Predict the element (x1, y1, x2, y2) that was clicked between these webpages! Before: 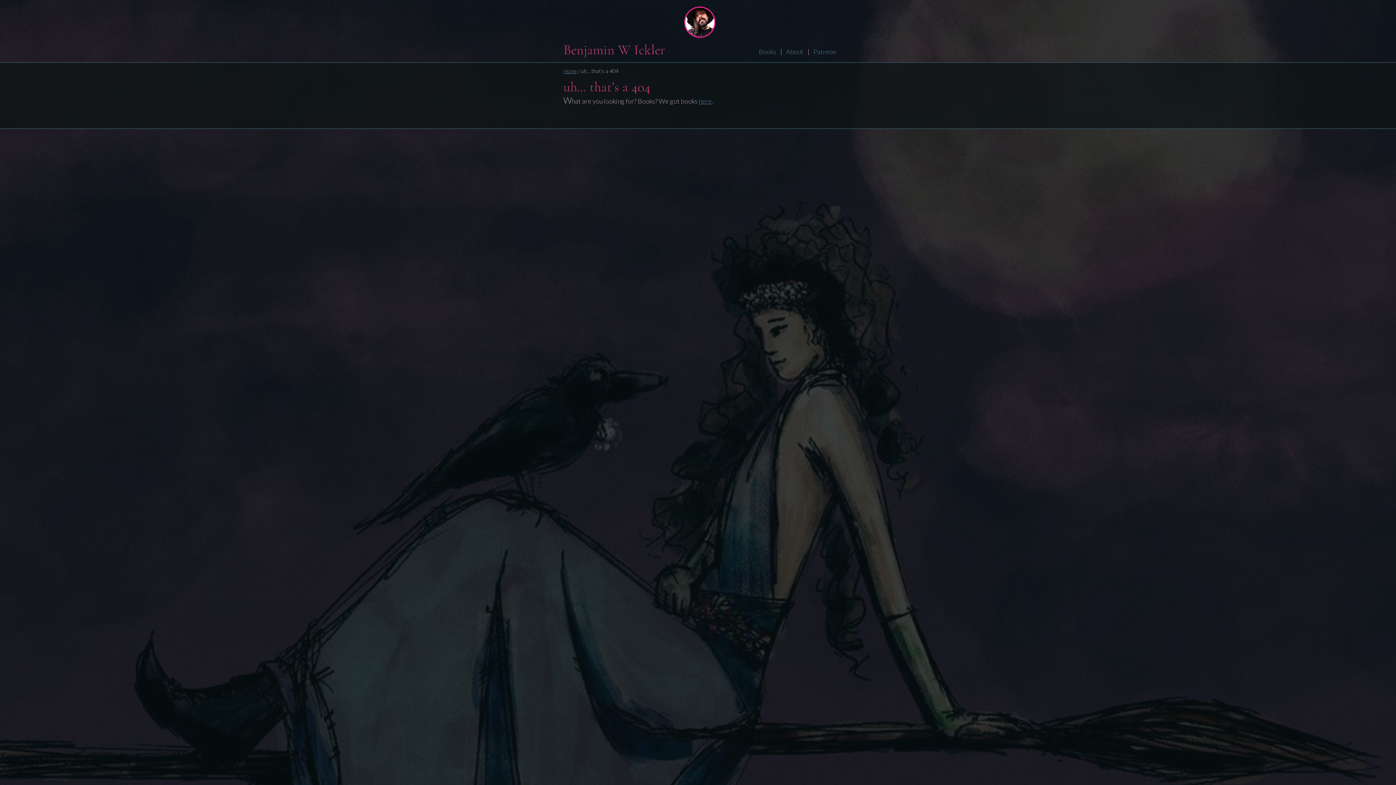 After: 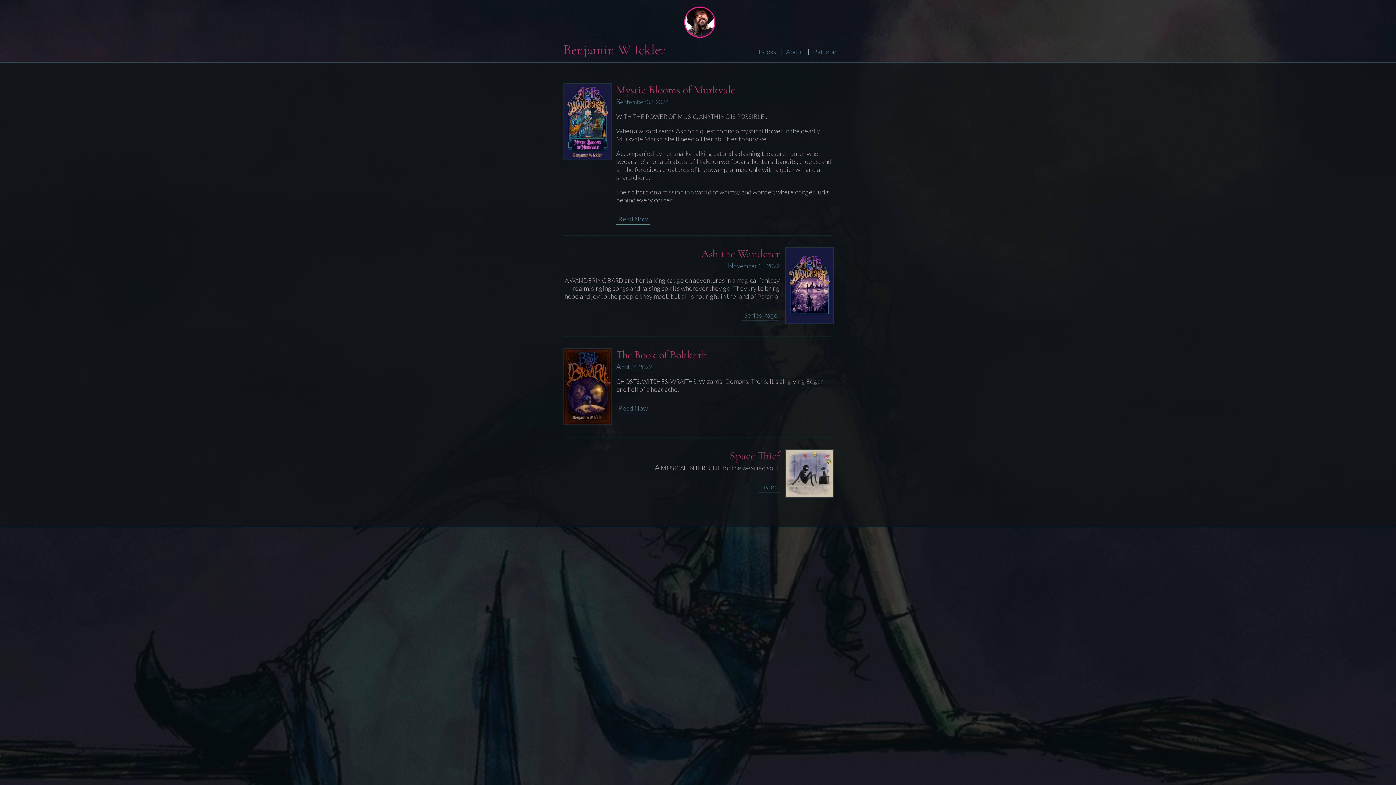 Action: bbox: (563, 41, 665, 58) label: Benjamin W Ickler